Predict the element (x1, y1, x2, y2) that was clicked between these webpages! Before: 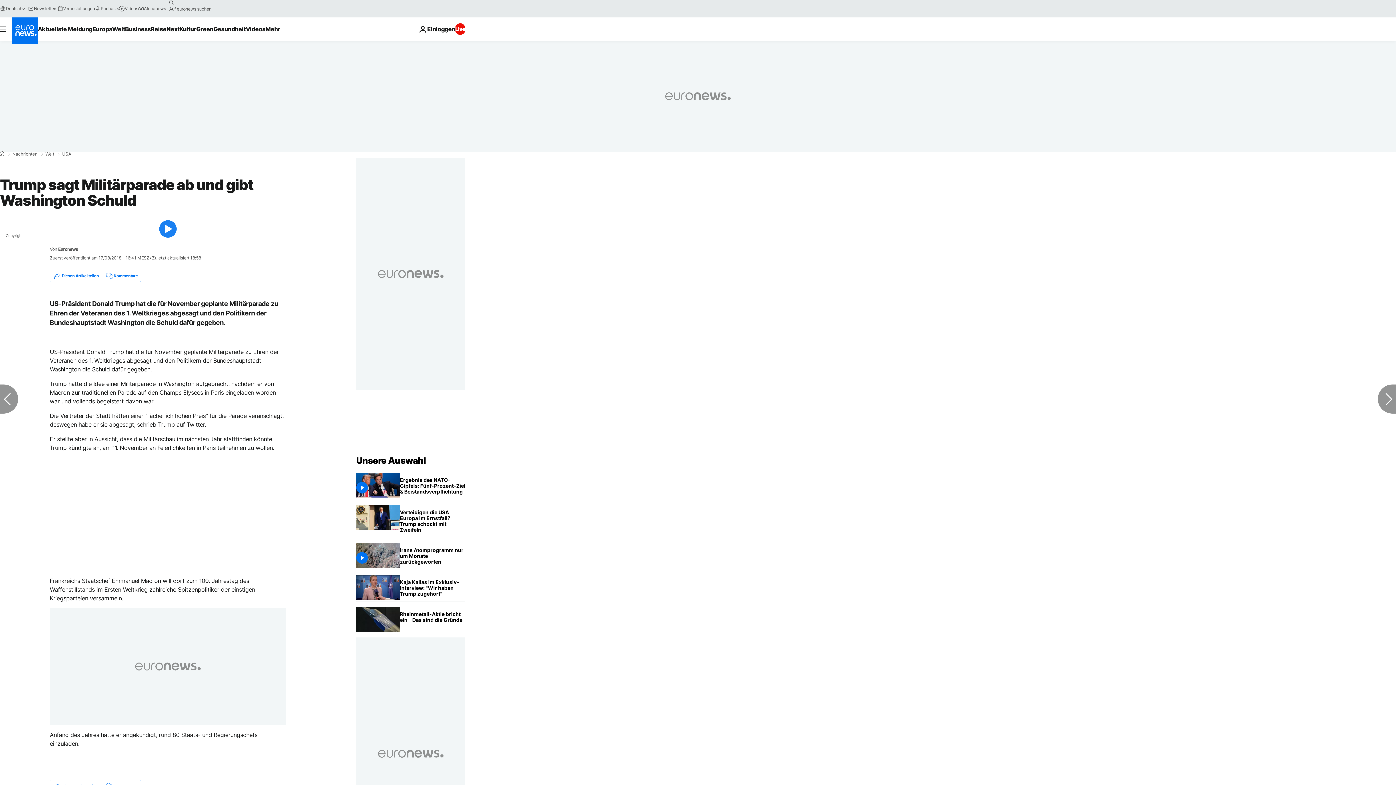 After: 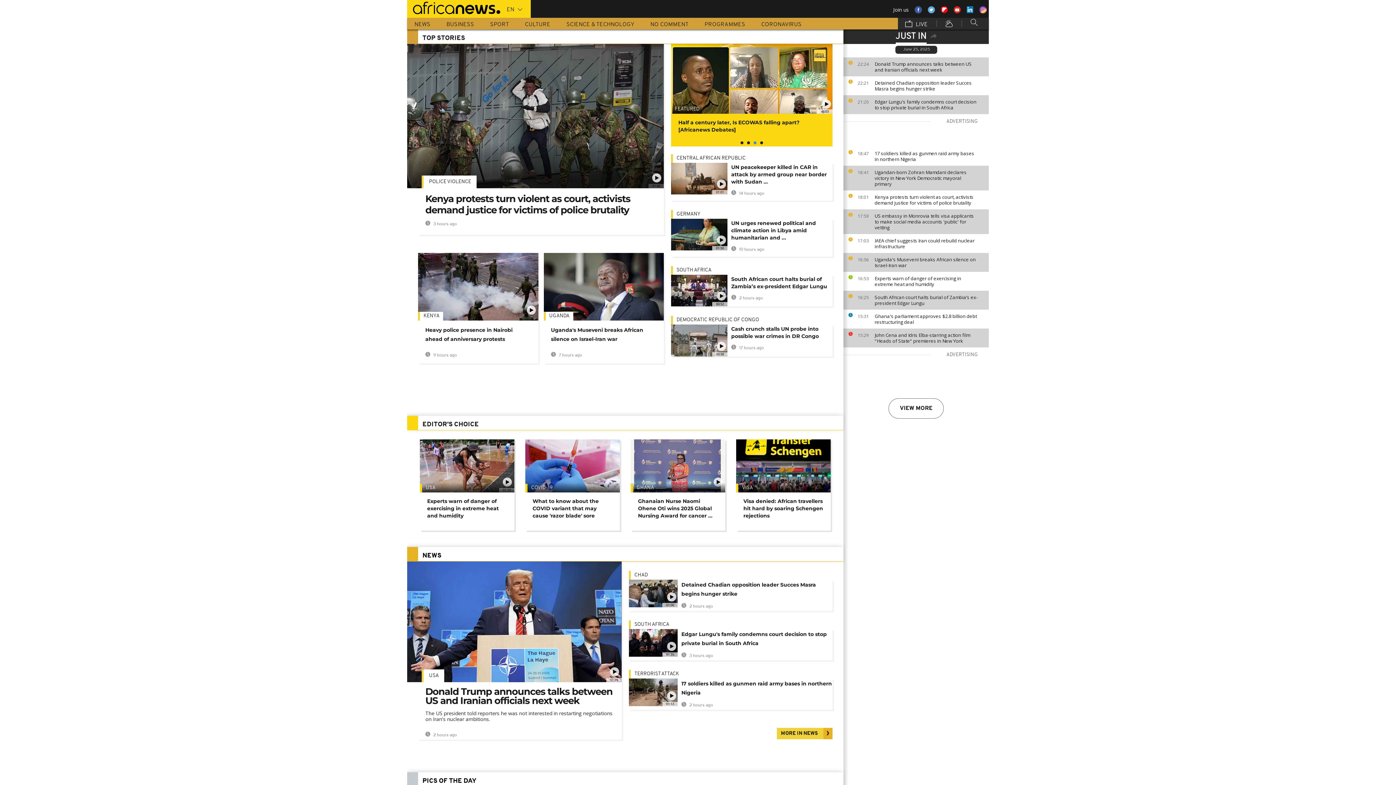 Action: bbox: (138, 5, 165, 11) label: Africanews